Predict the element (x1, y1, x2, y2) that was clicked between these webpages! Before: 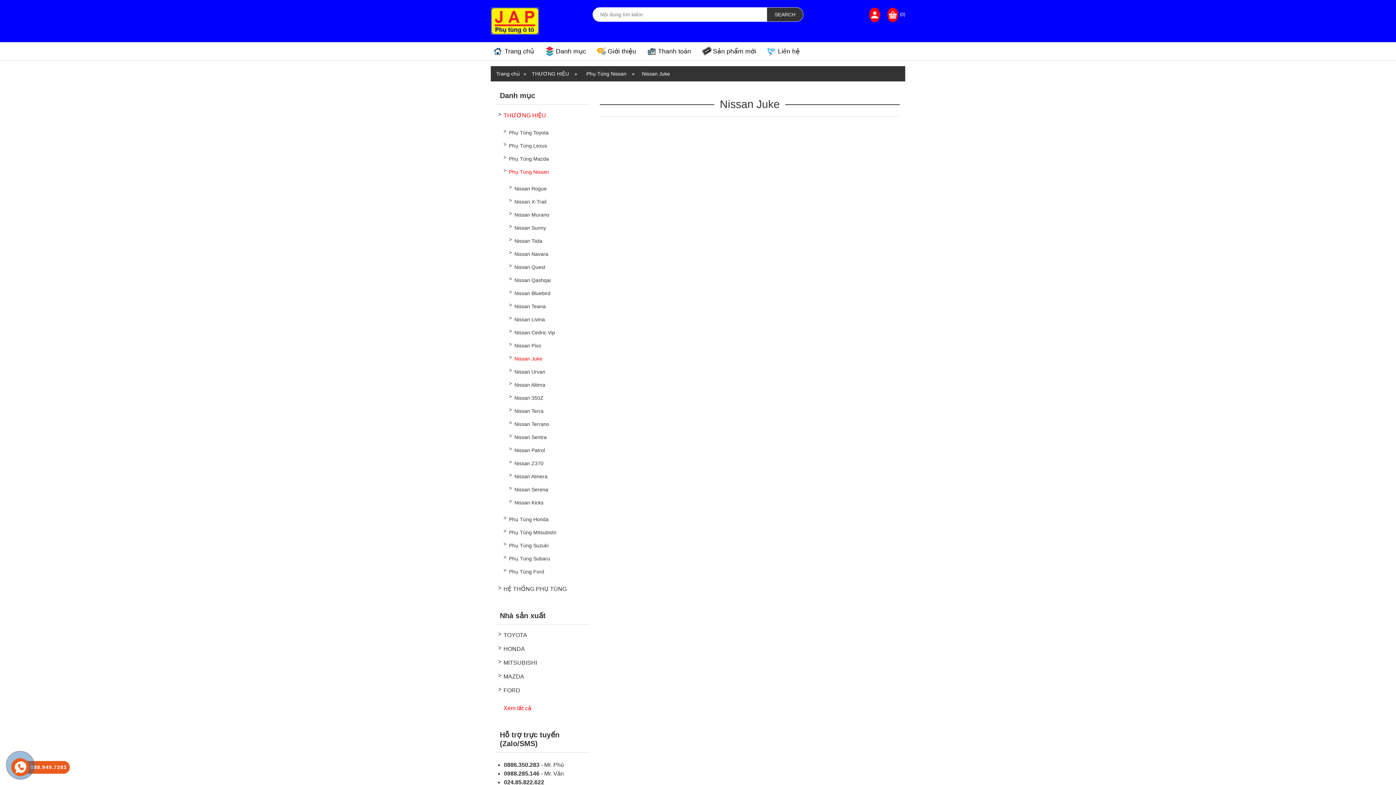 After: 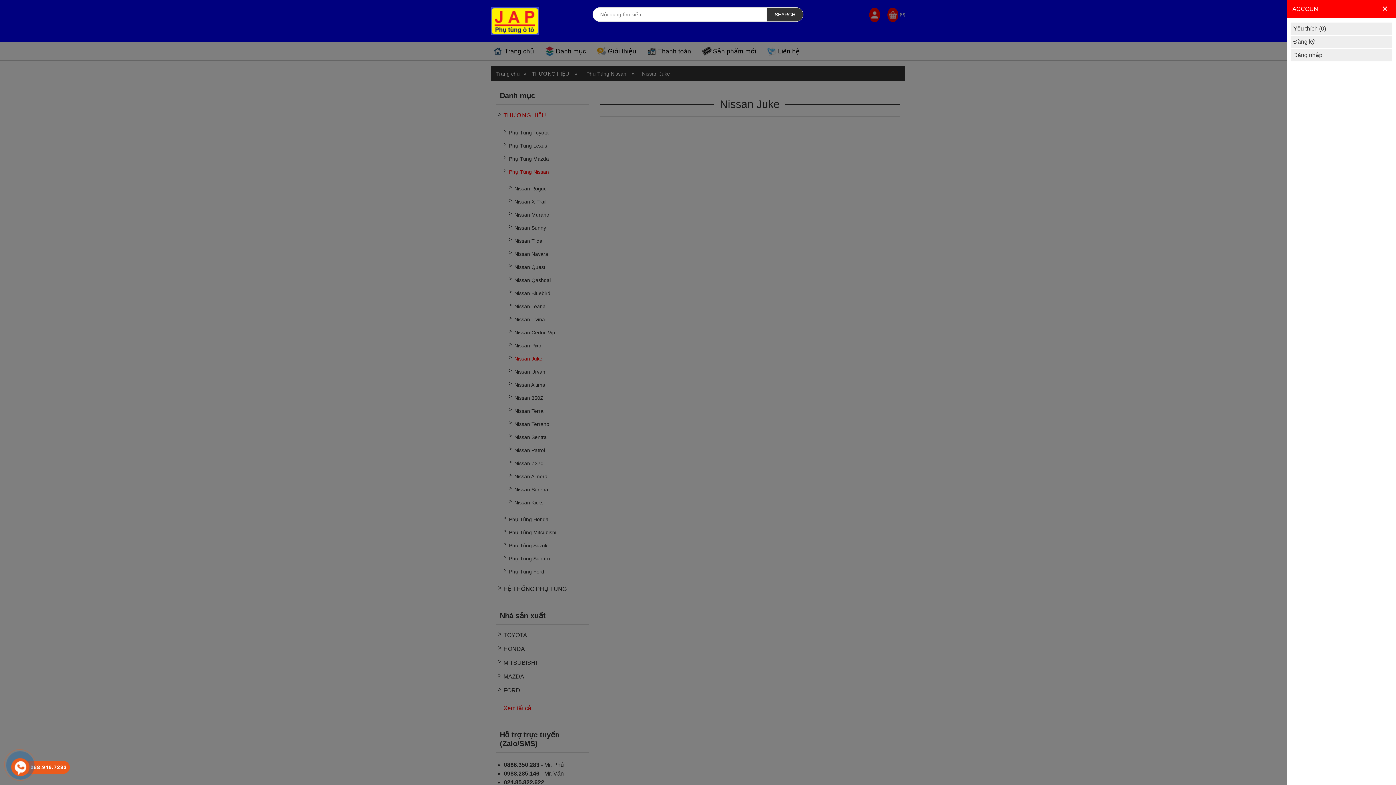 Action: bbox: (869, 7, 880, 22) label:  